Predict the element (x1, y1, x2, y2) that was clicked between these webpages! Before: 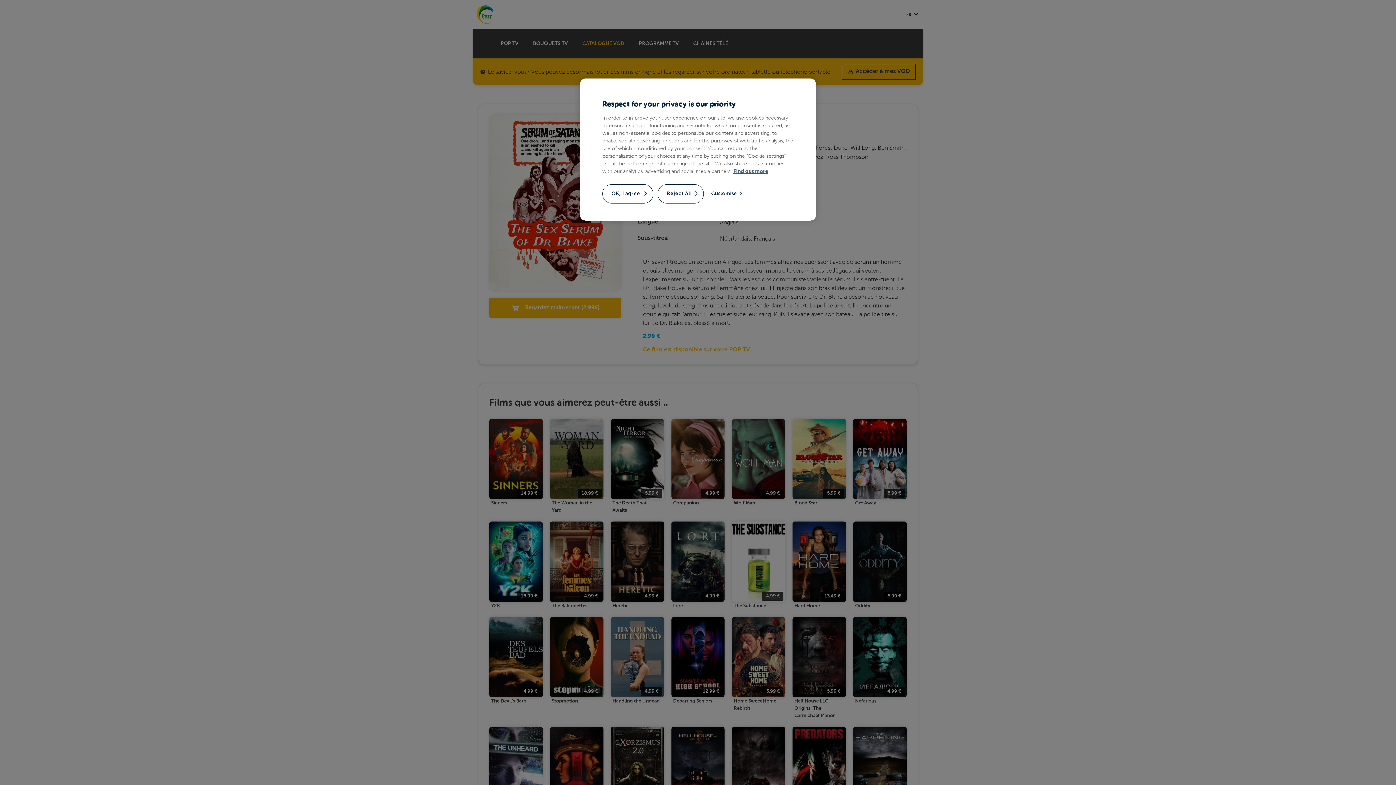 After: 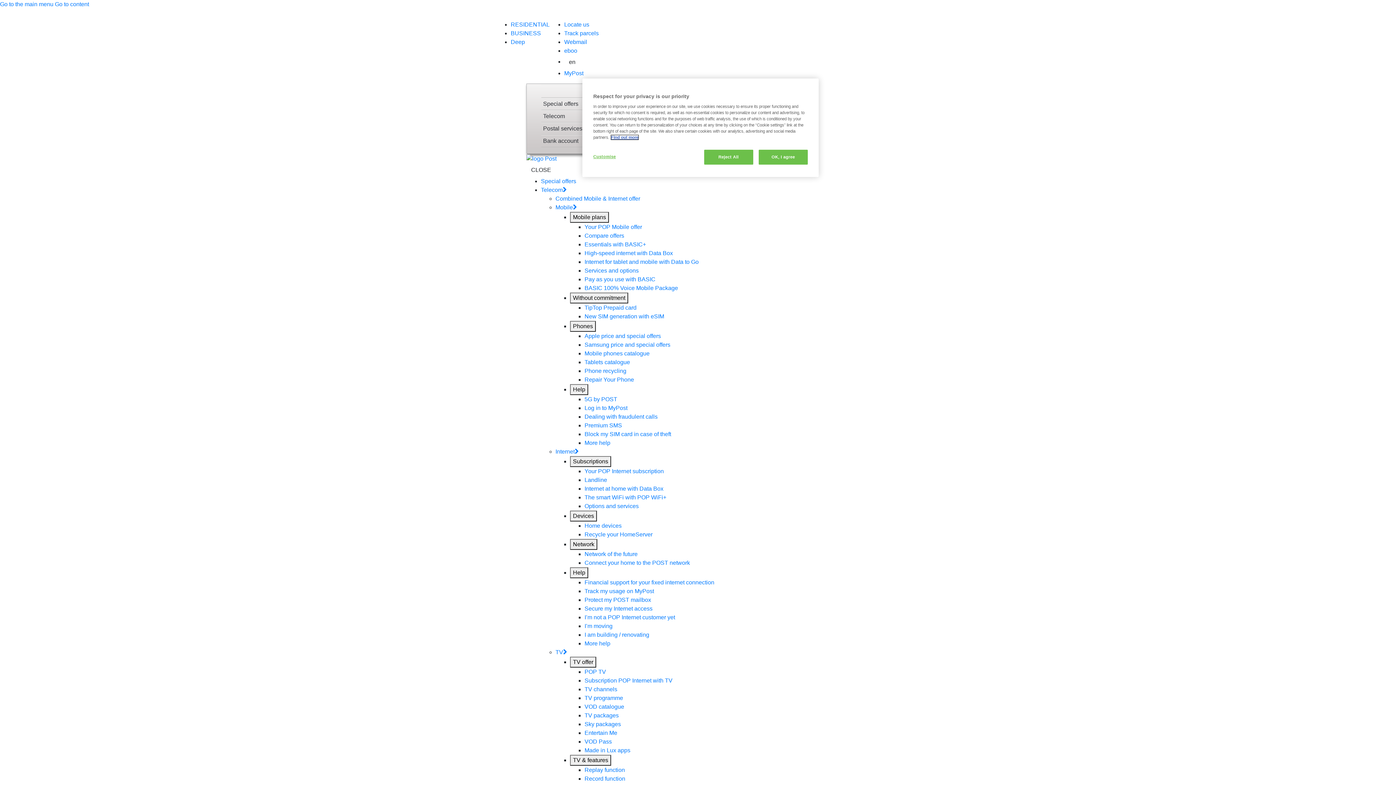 Action: bbox: (733, 168, 768, 174) label: More information about your privacy